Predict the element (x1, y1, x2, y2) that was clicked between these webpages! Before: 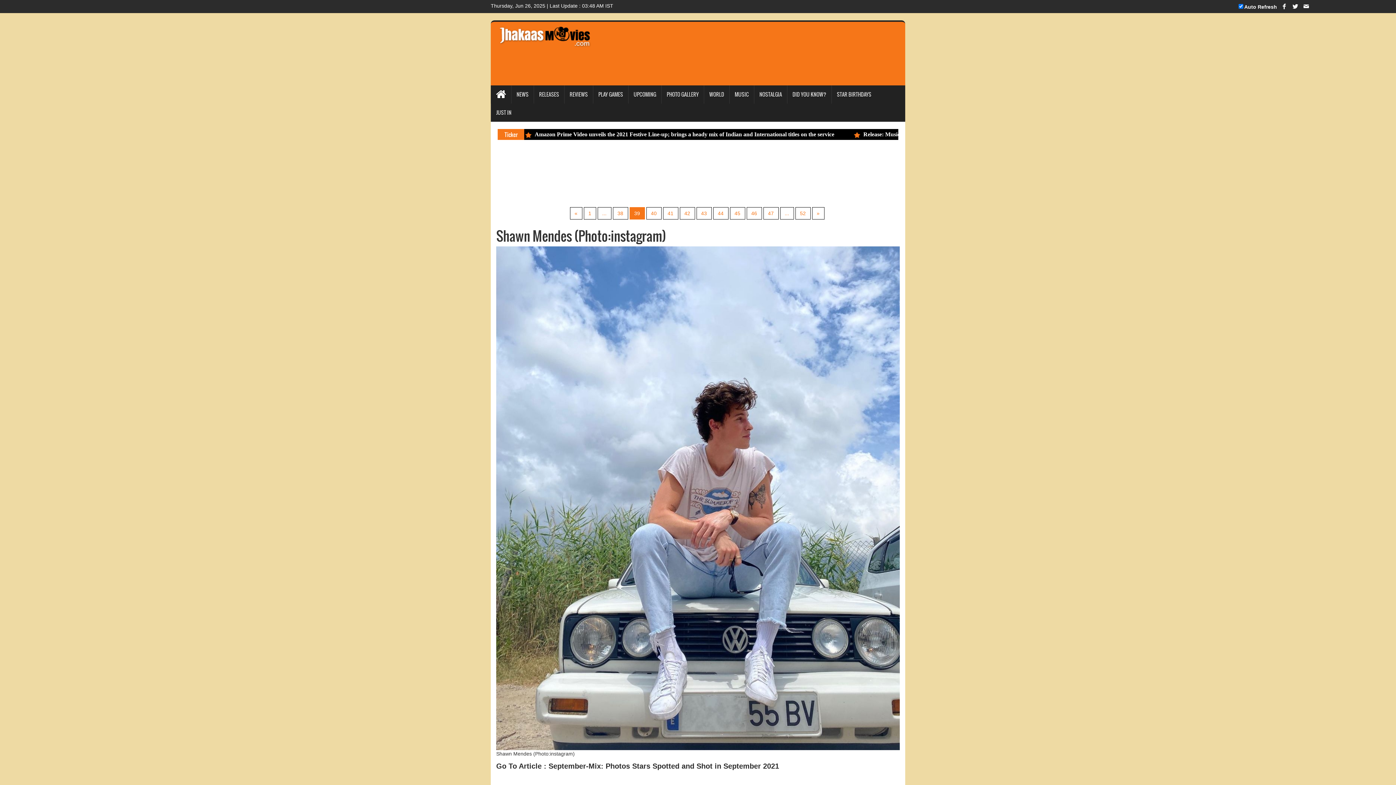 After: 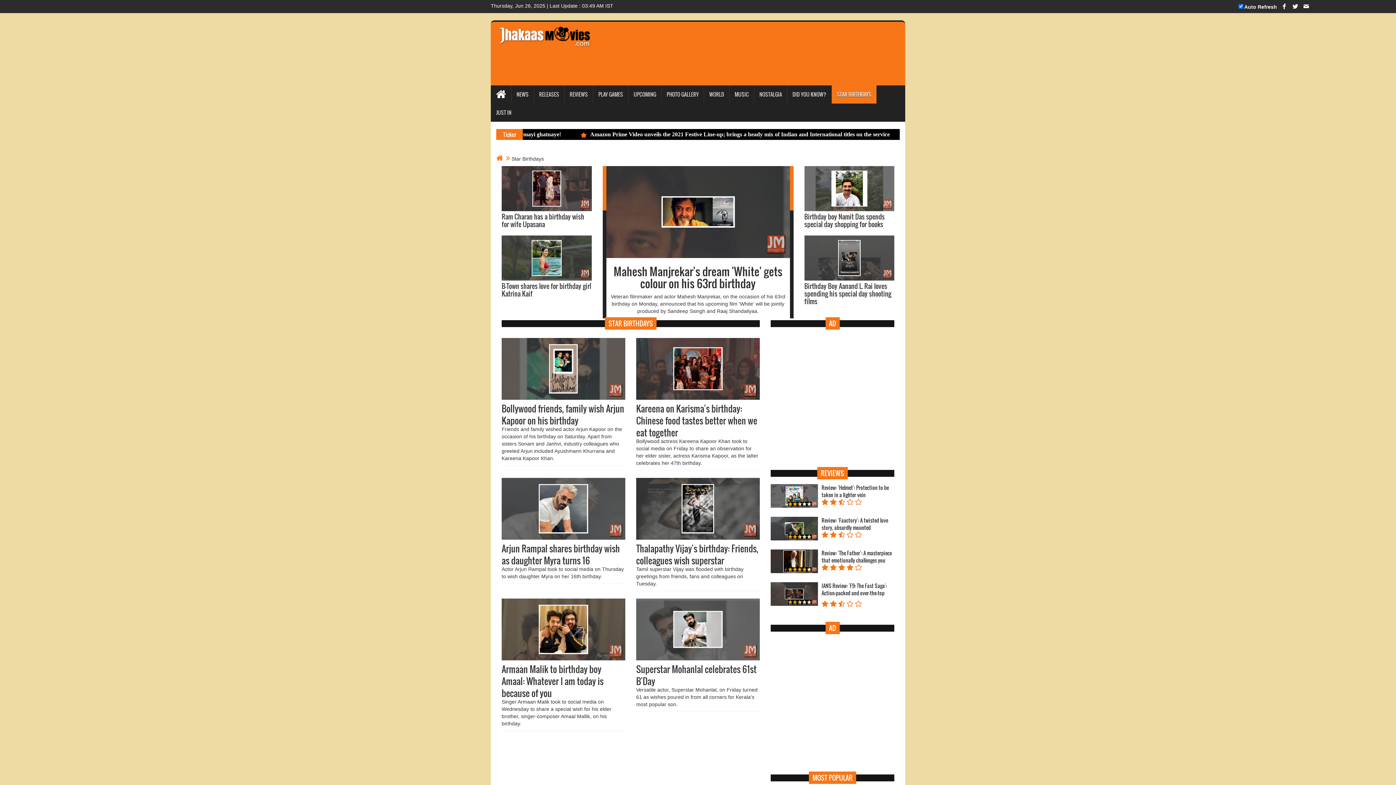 Action: label: STAR BIRTHDAYS bbox: (831, 85, 876, 103)